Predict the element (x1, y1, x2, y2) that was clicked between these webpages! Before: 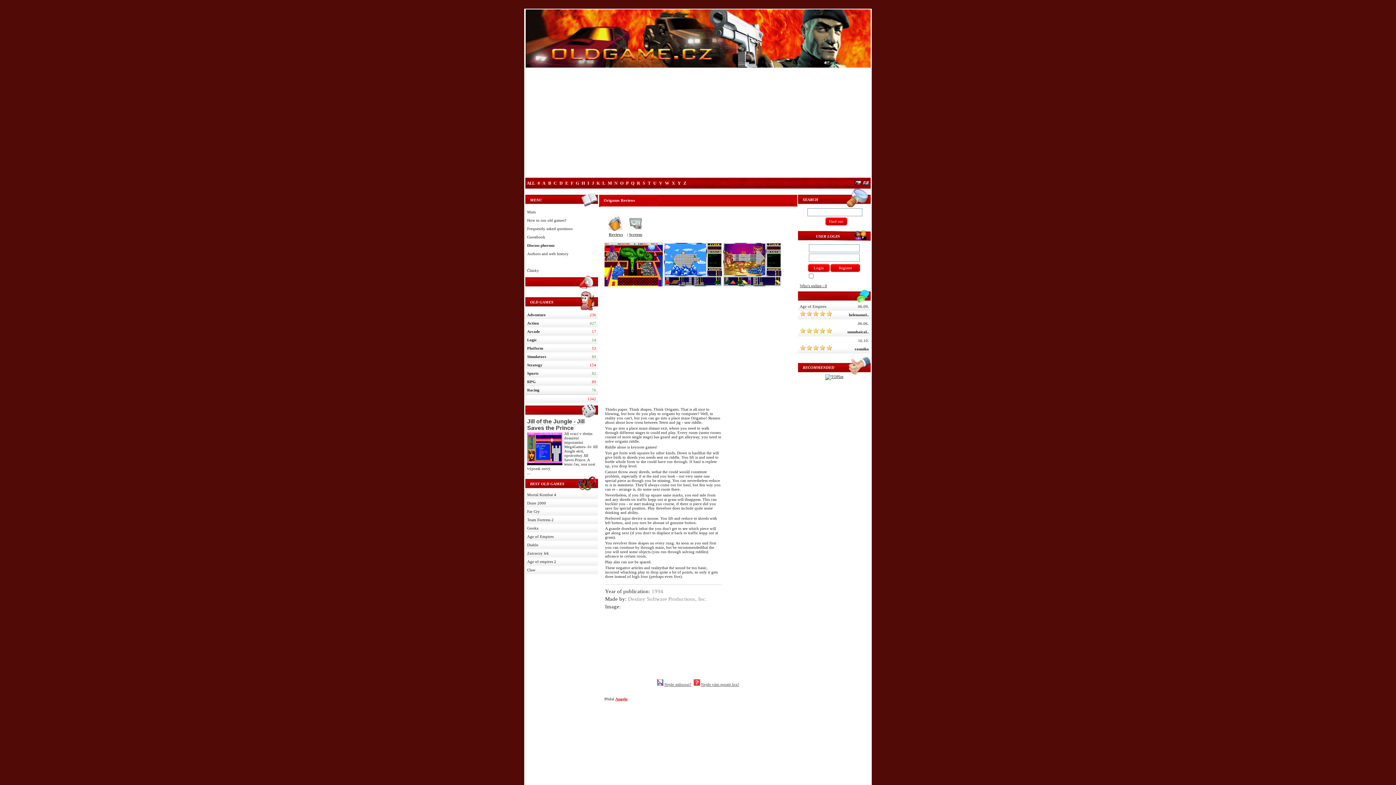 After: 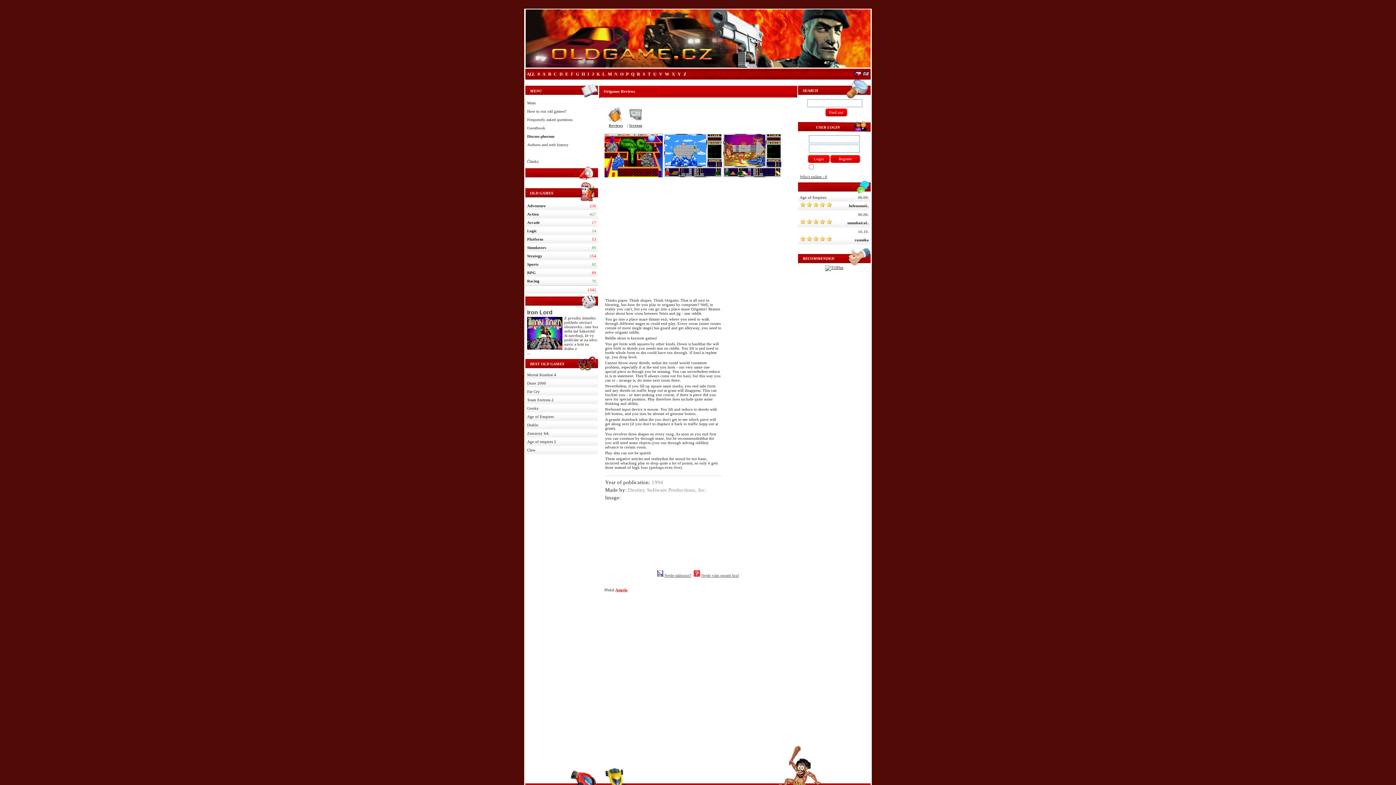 Action: bbox: (605, 227, 626, 231)